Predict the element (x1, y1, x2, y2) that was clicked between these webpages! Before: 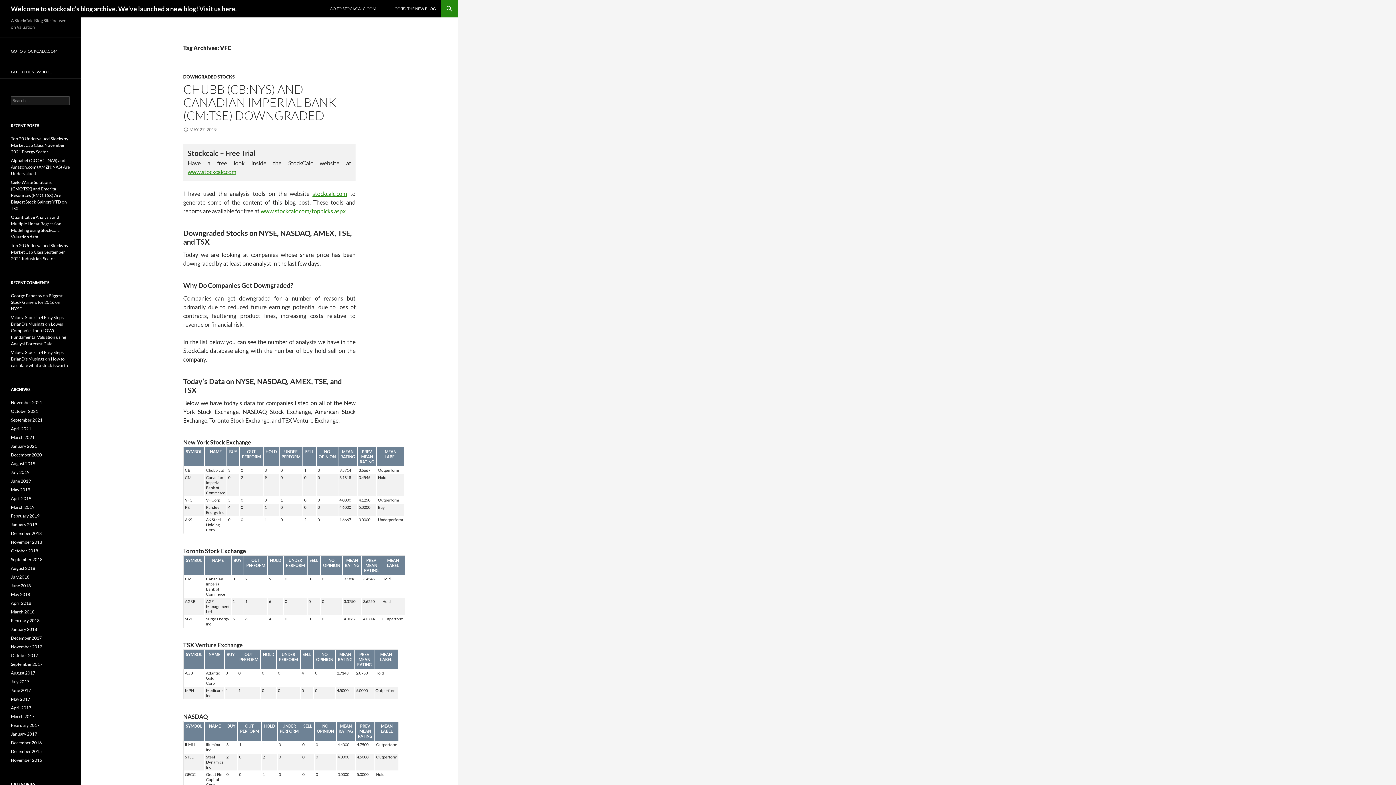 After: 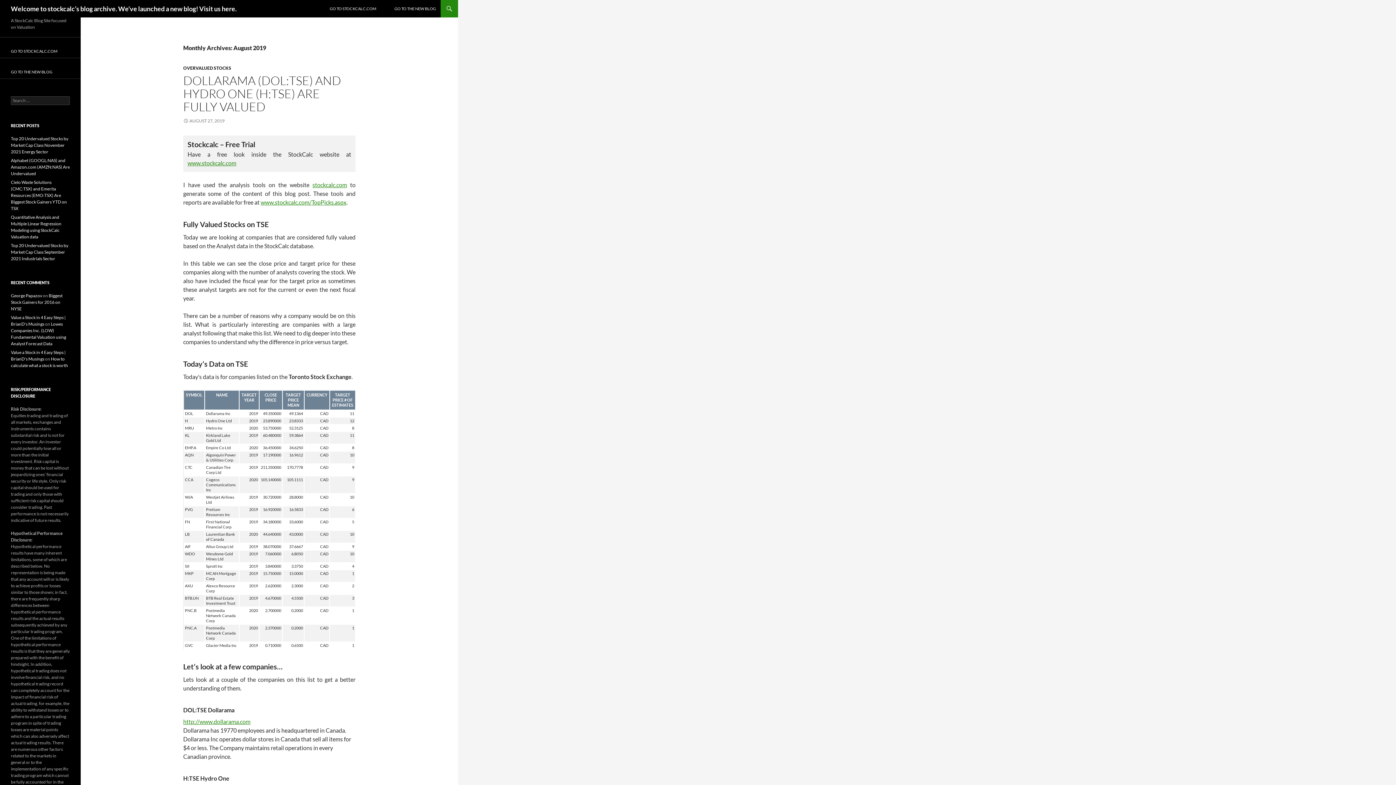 Action: label: August 2019 bbox: (10, 461, 35, 466)